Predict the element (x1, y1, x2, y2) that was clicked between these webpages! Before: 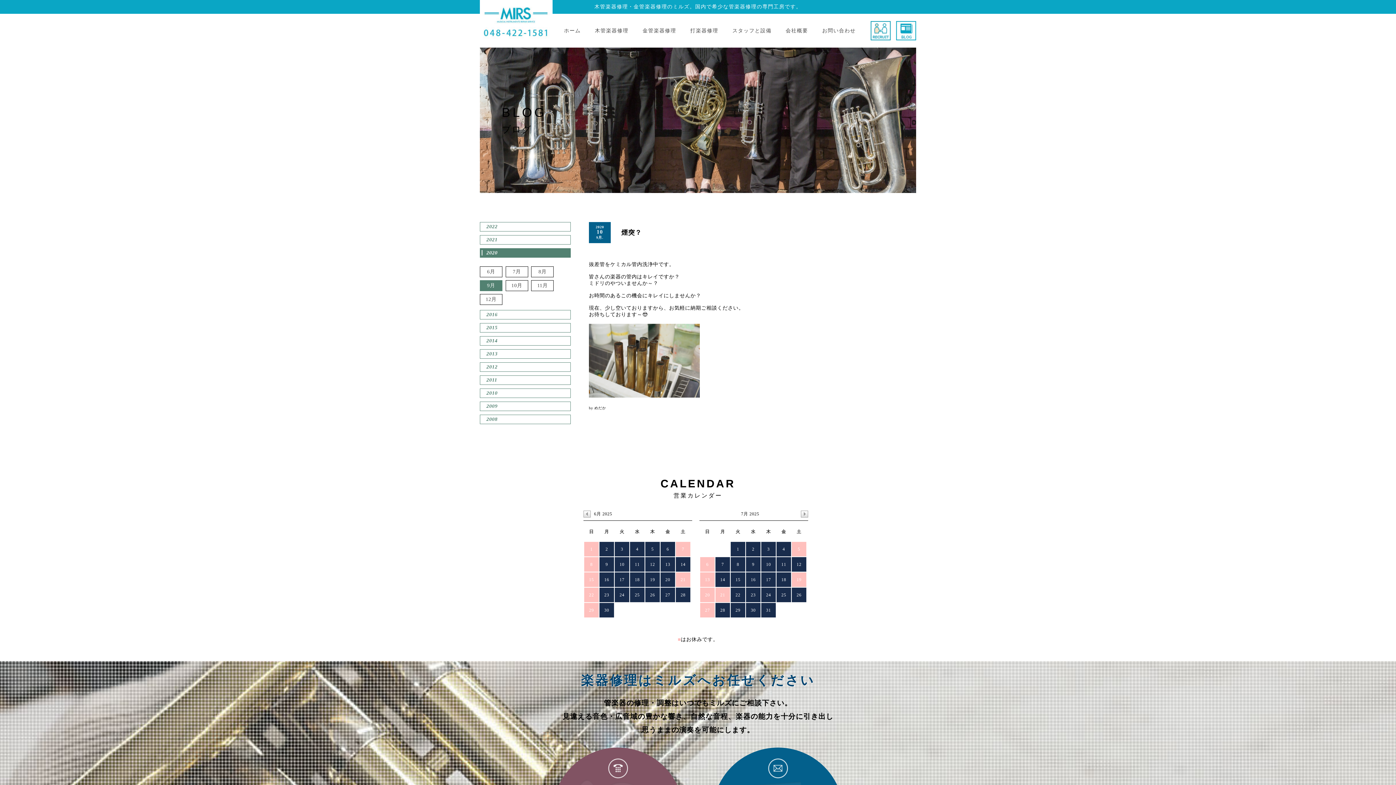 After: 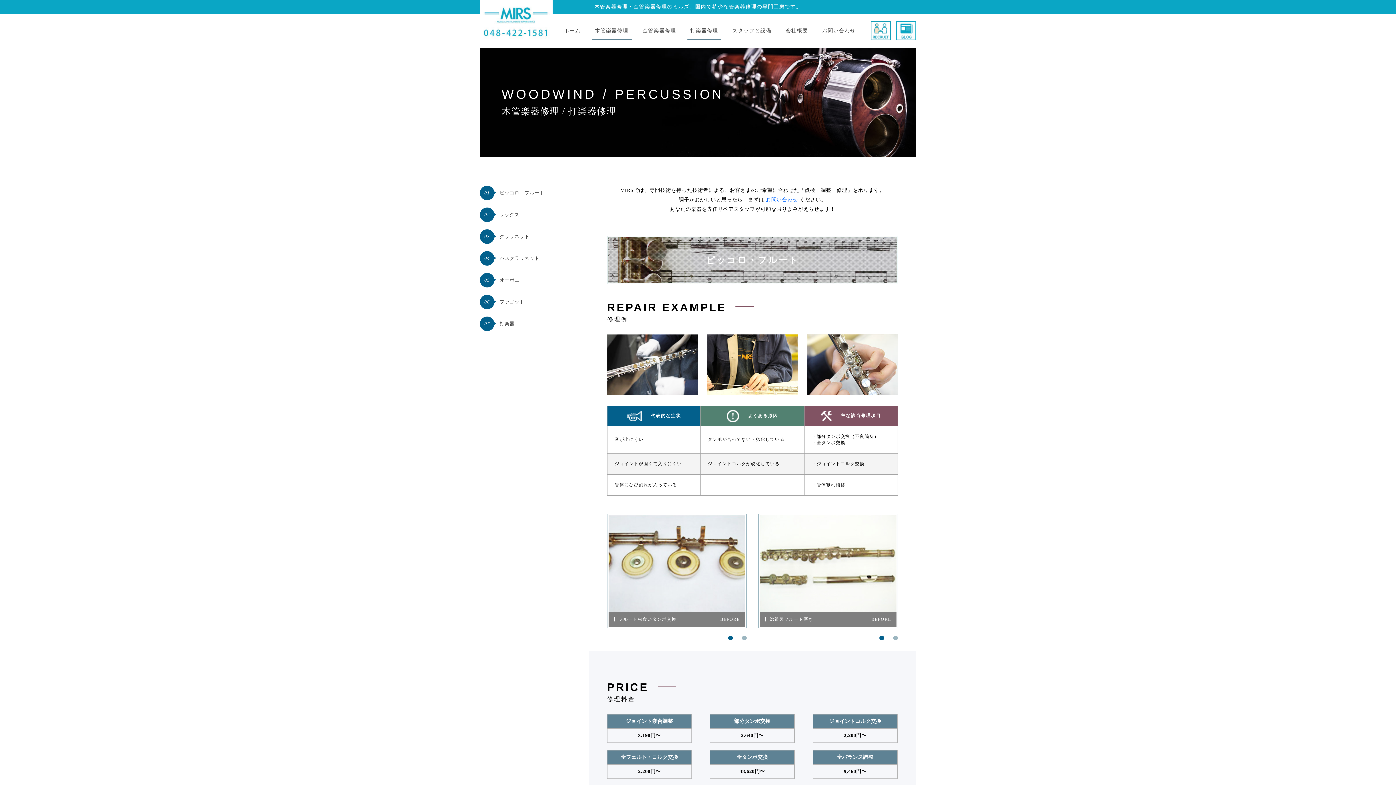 Action: bbox: (595, 27, 628, 34) label: 木管楽器修理